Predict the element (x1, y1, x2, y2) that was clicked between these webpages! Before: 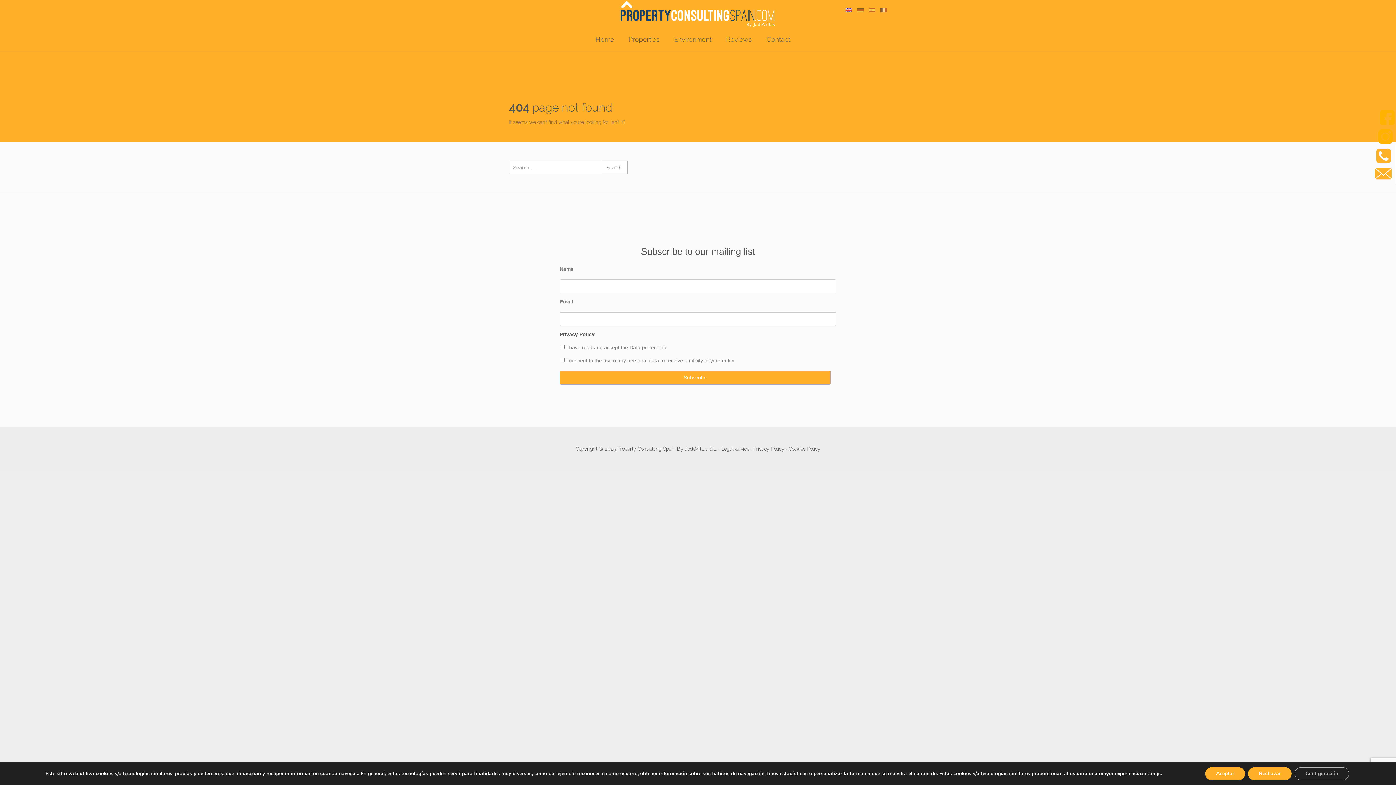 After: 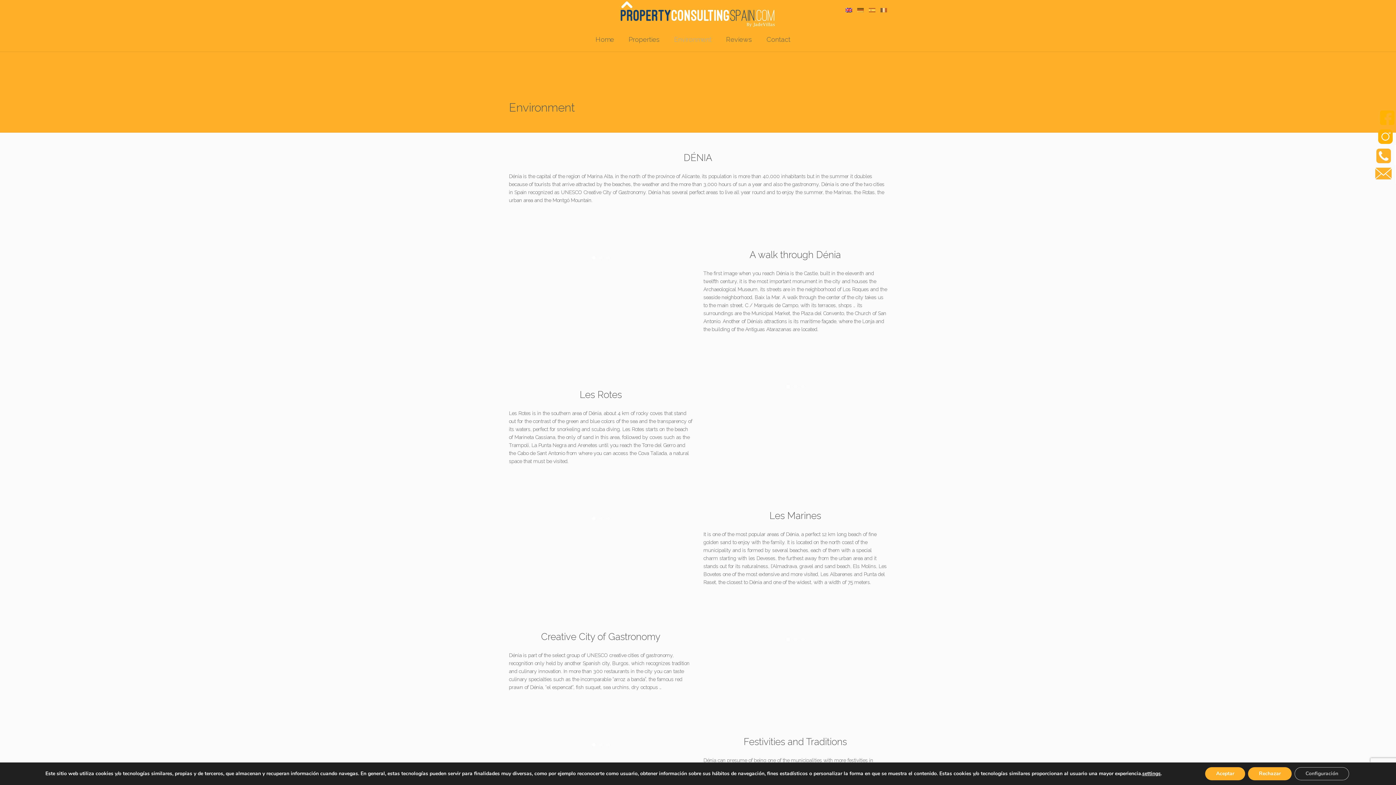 Action: bbox: (674, 21, 711, 57) label: Environment